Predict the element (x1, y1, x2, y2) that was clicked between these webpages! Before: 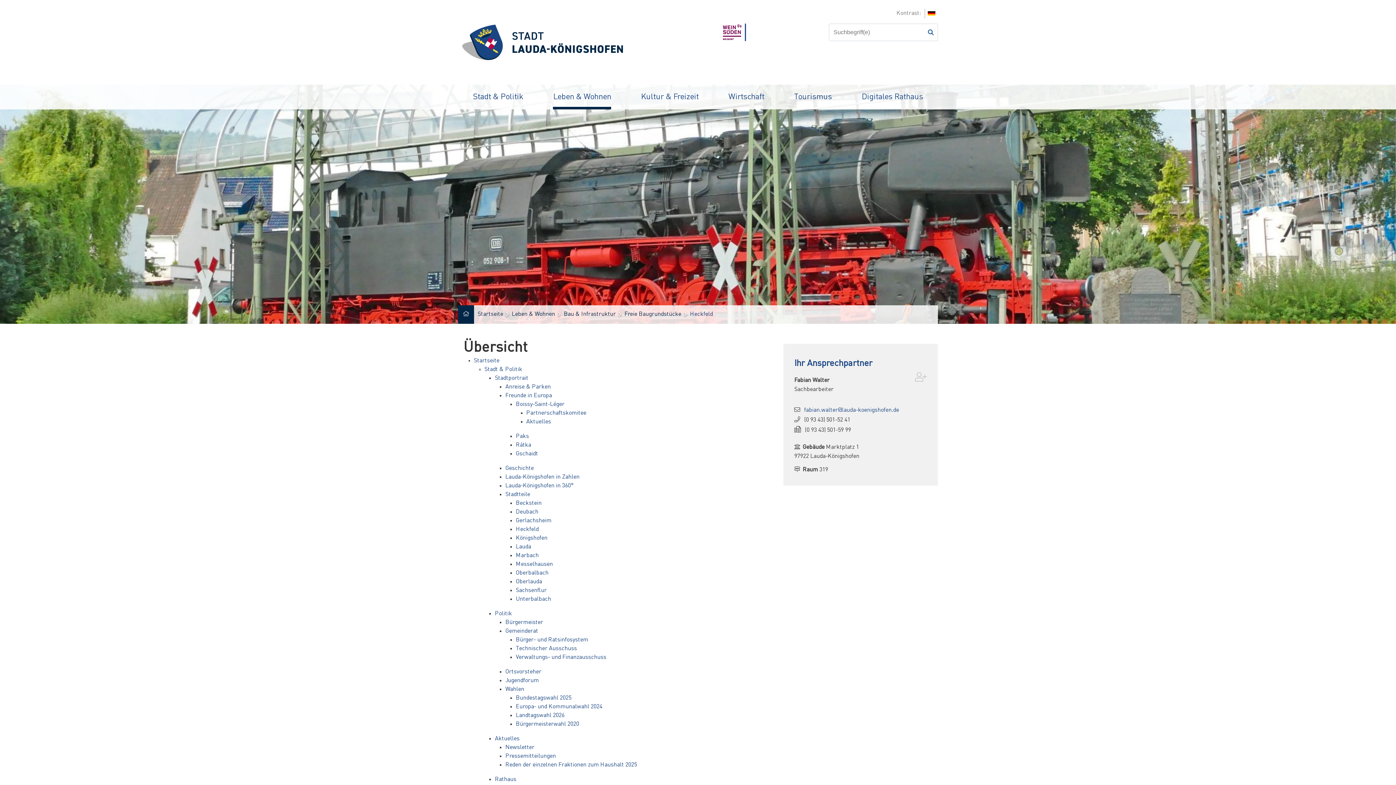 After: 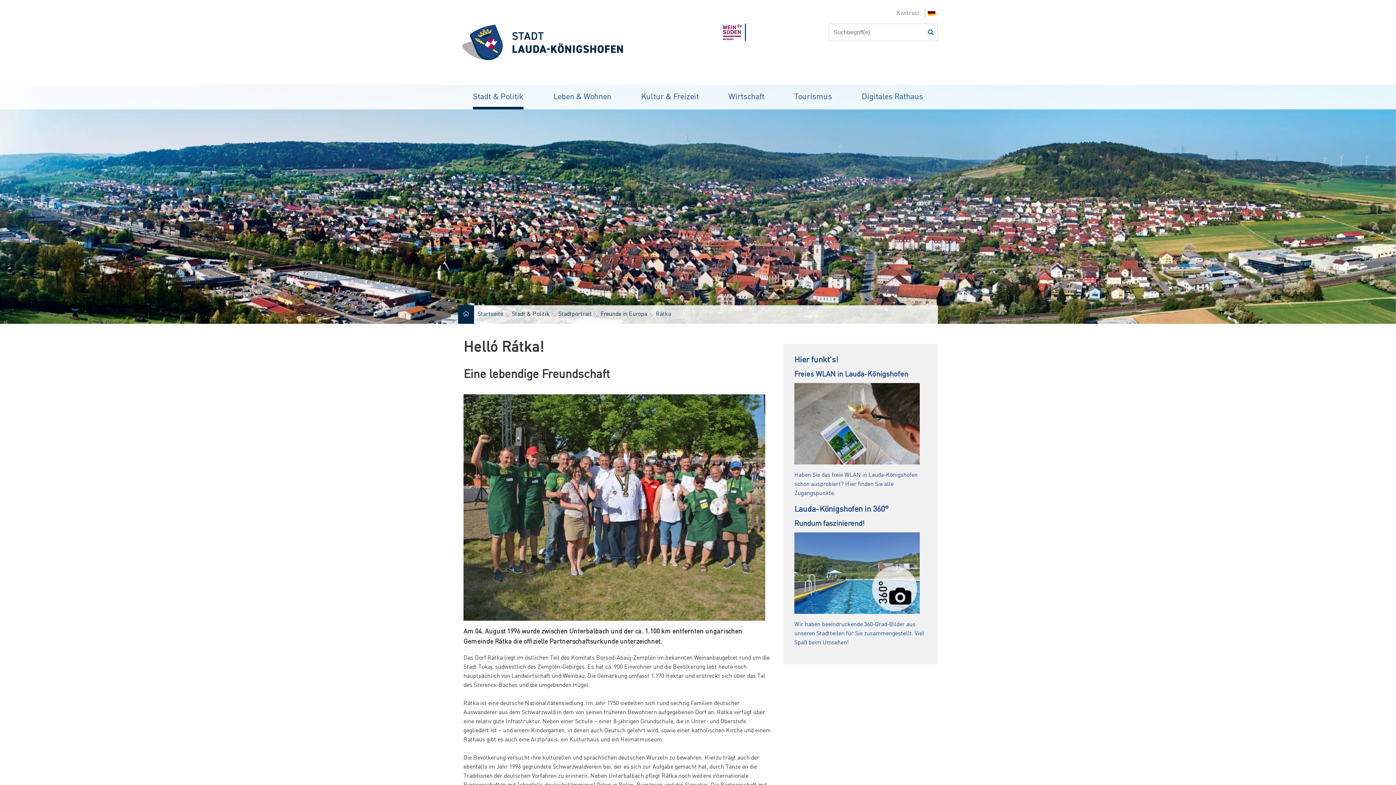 Action: bbox: (515, 442, 531, 448) label: Rátka